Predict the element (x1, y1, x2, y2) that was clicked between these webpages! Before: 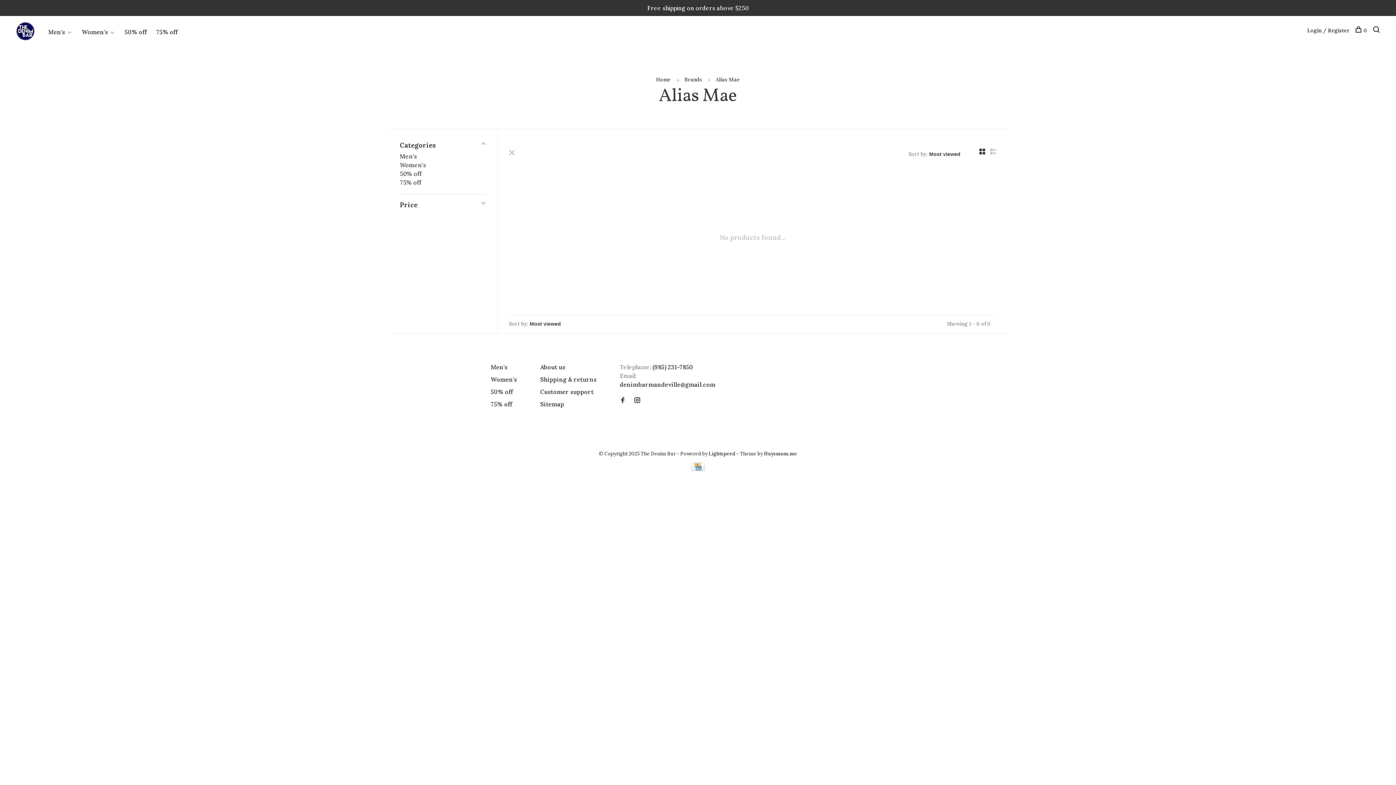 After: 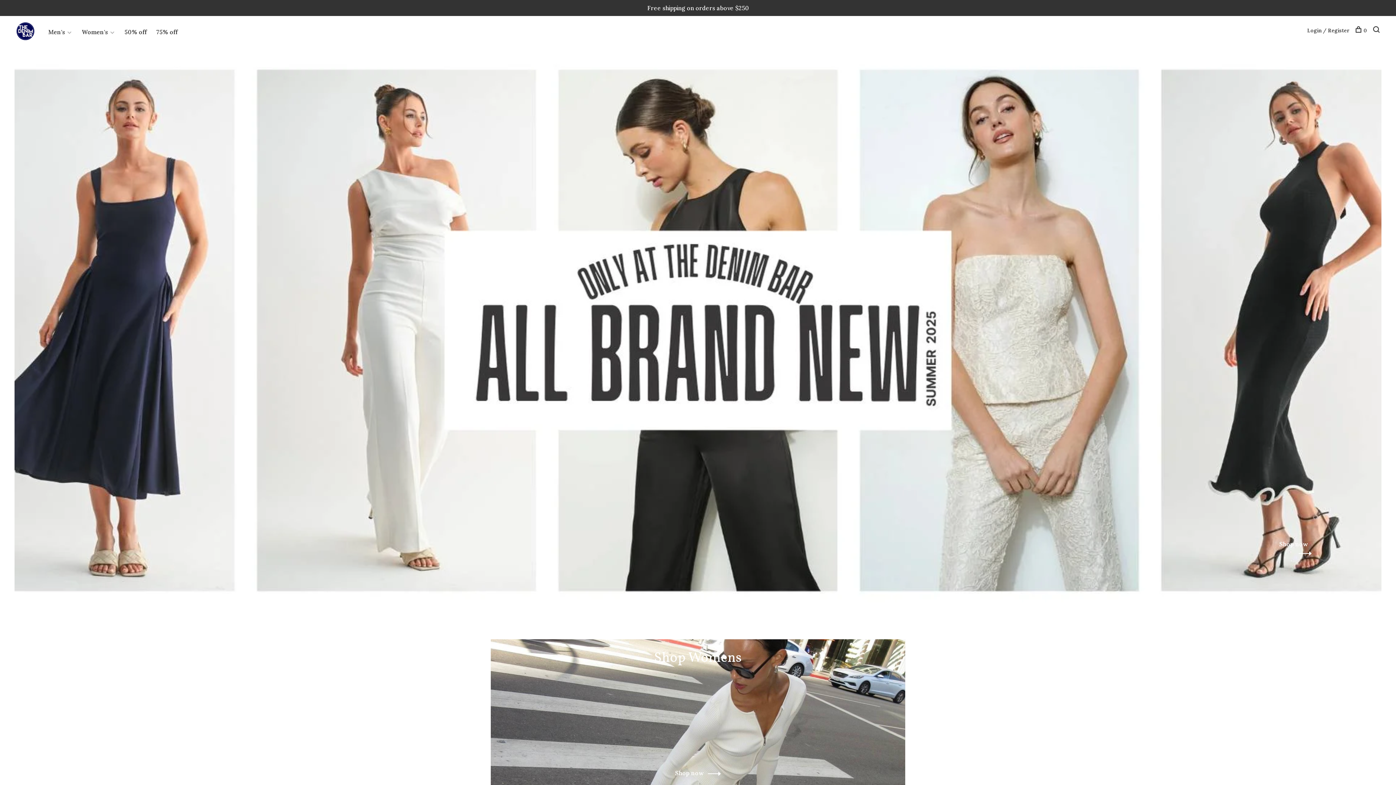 Action: bbox: (14, 25, 36, 42)